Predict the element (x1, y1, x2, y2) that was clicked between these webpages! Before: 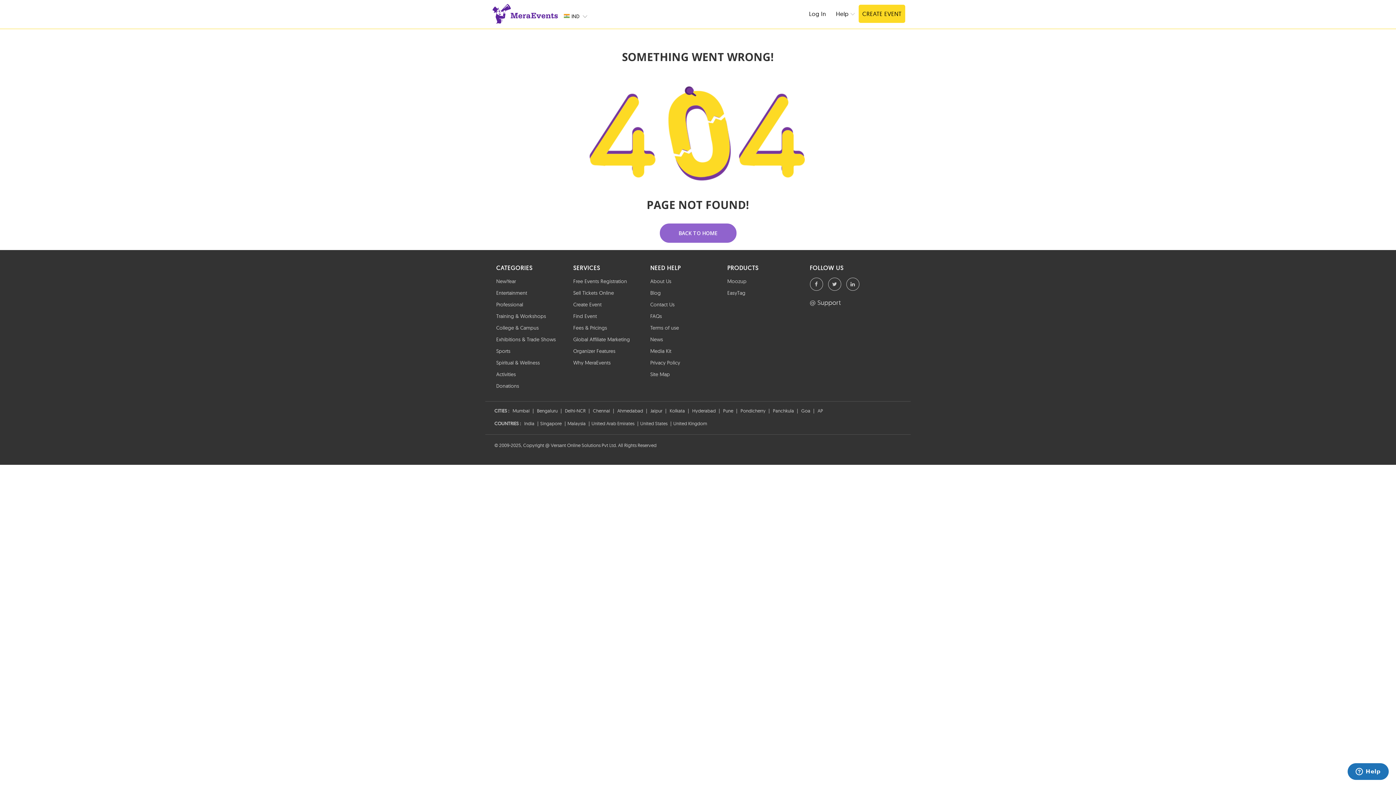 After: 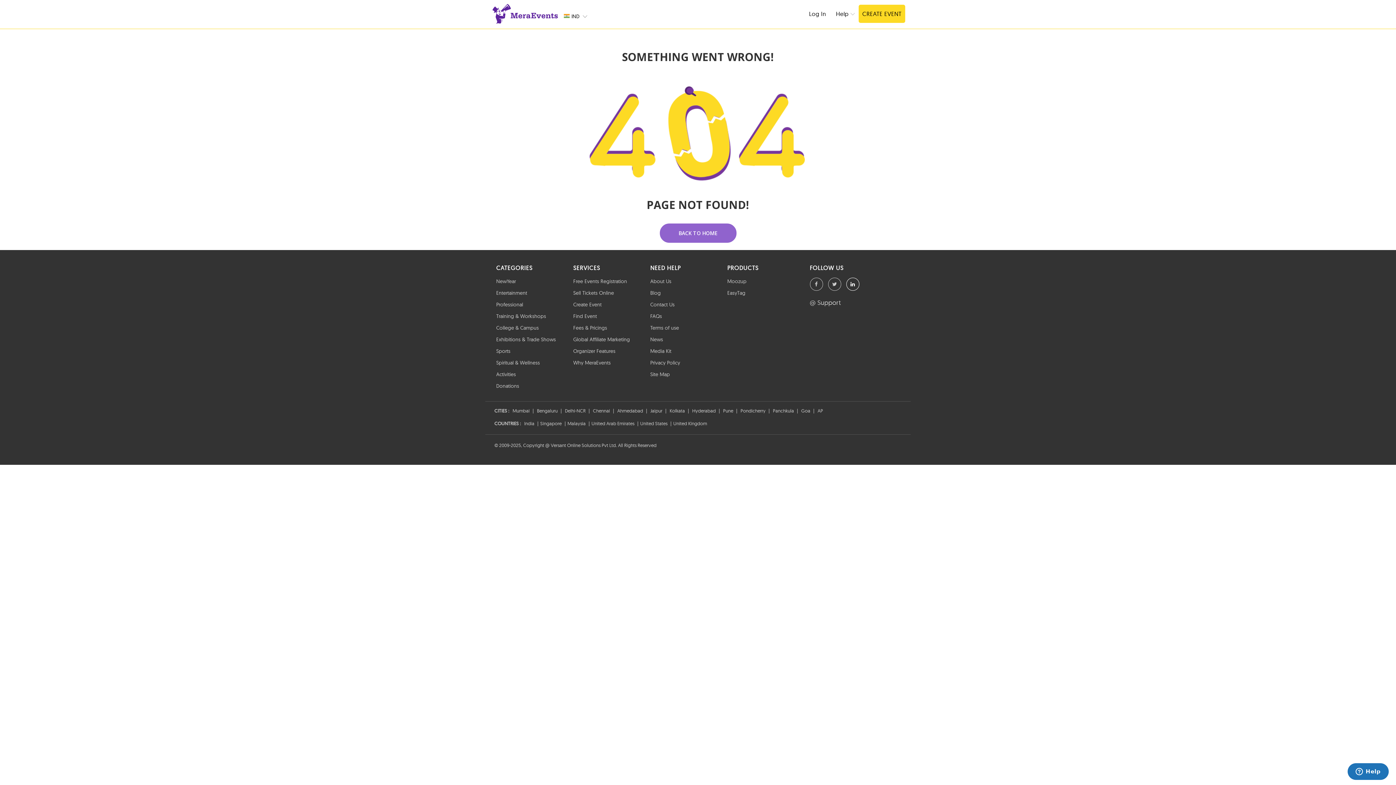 Action: bbox: (846, 277, 859, 290)